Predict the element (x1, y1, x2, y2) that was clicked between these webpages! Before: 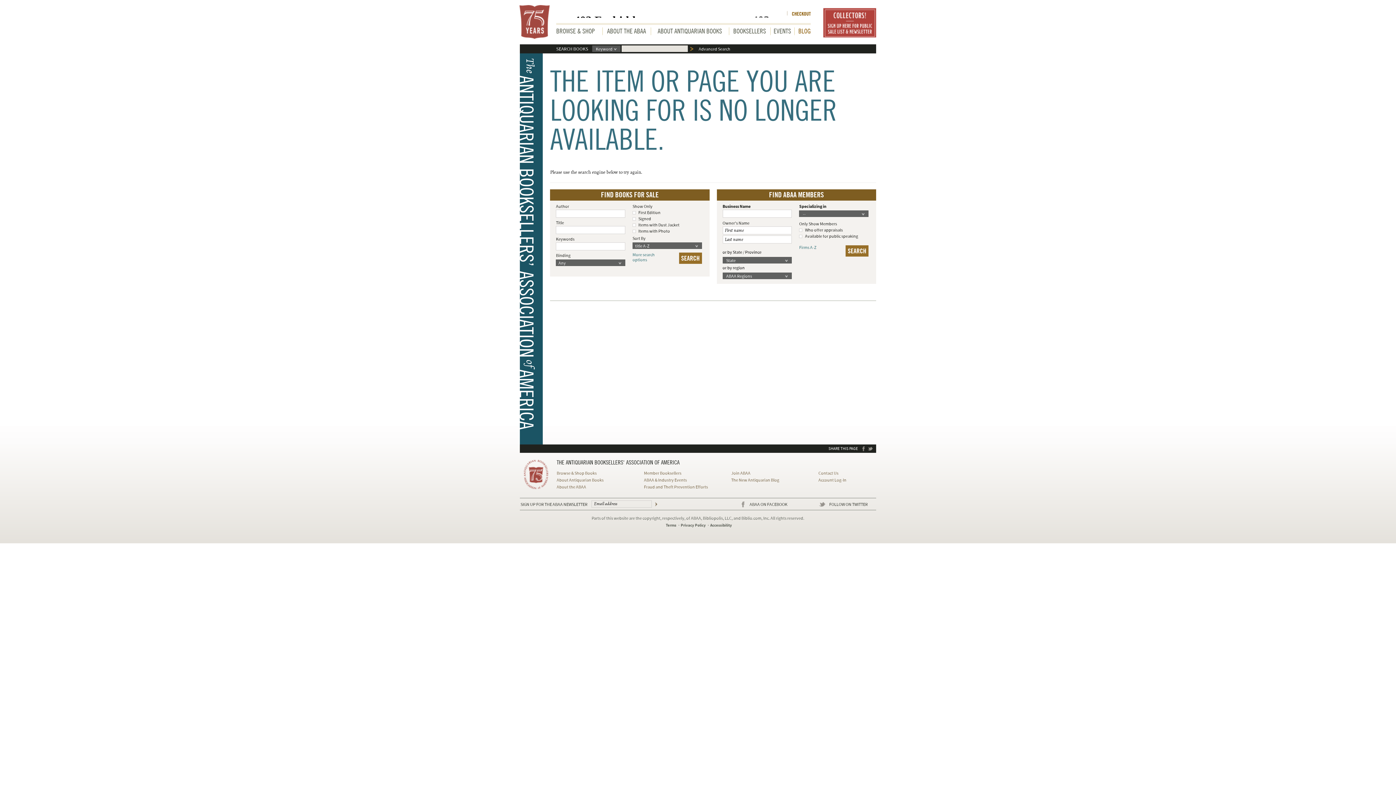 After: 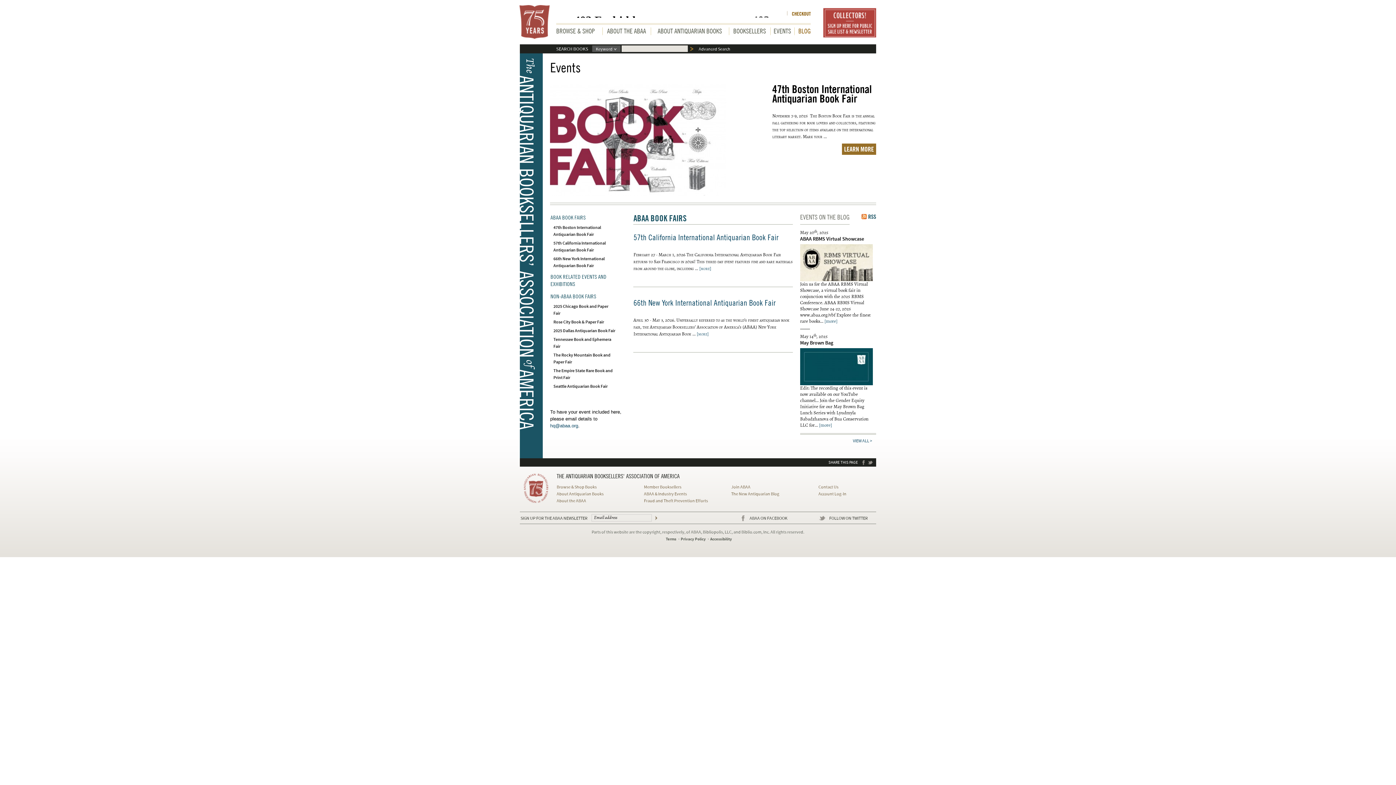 Action: label: EVENTS bbox: (773, 27, 791, 34)